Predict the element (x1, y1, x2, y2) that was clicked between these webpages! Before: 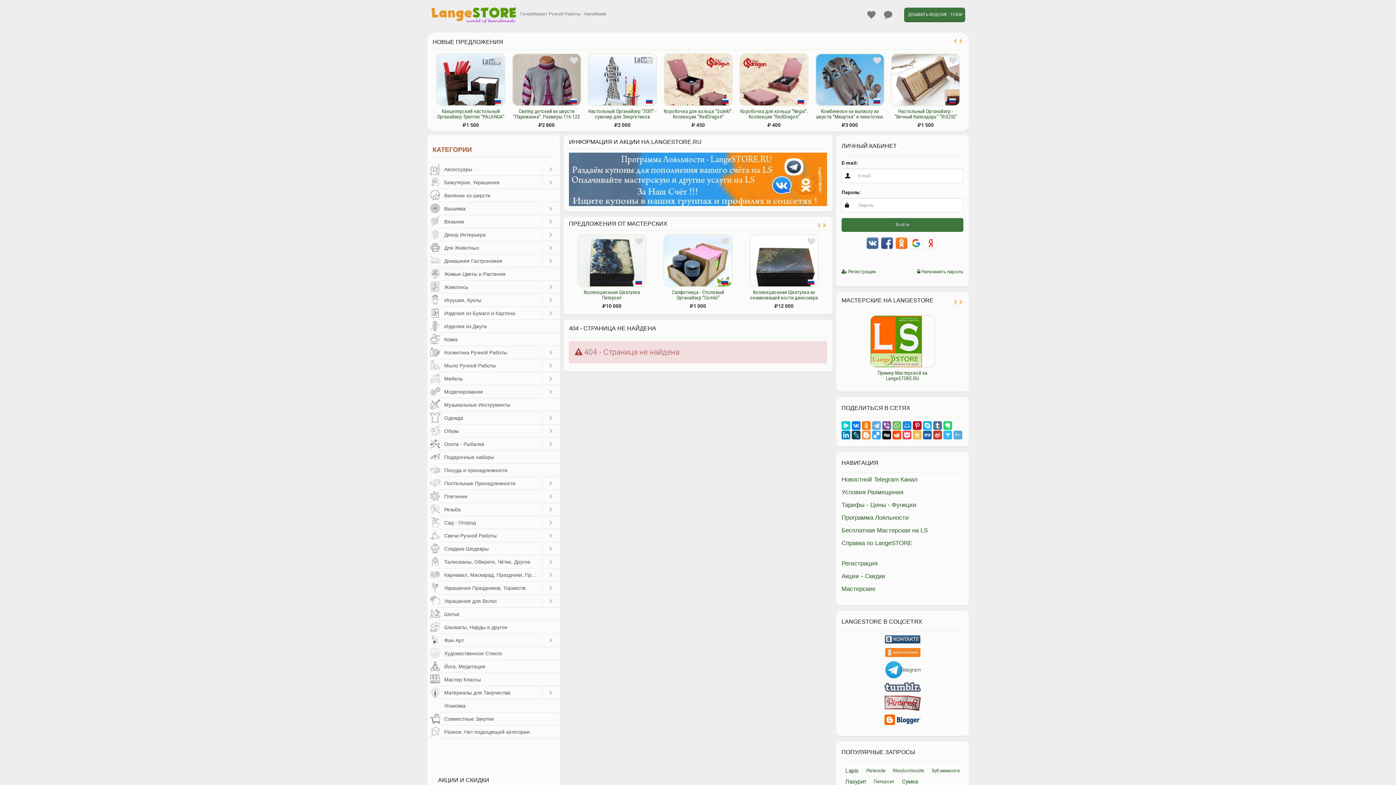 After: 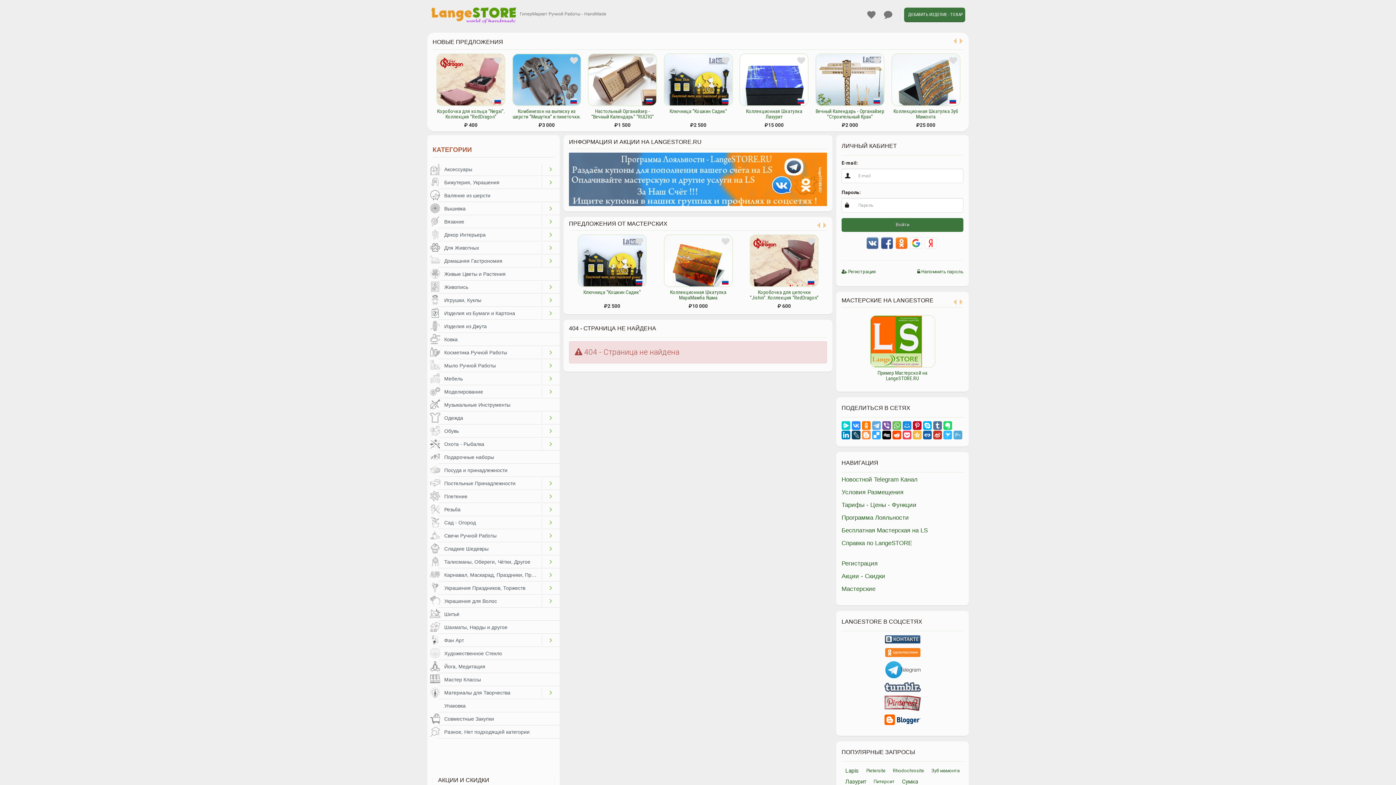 Action: bbox: (852, 421, 860, 430)